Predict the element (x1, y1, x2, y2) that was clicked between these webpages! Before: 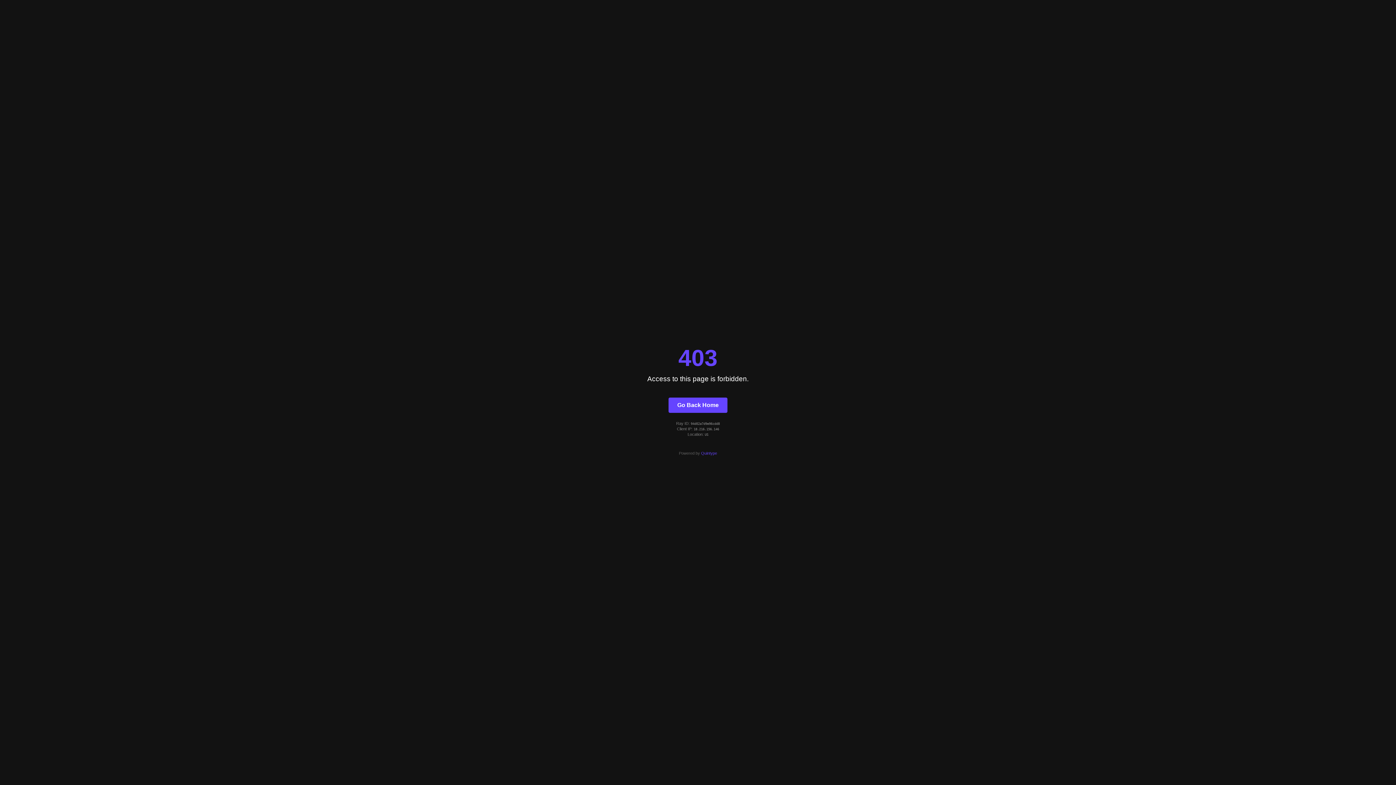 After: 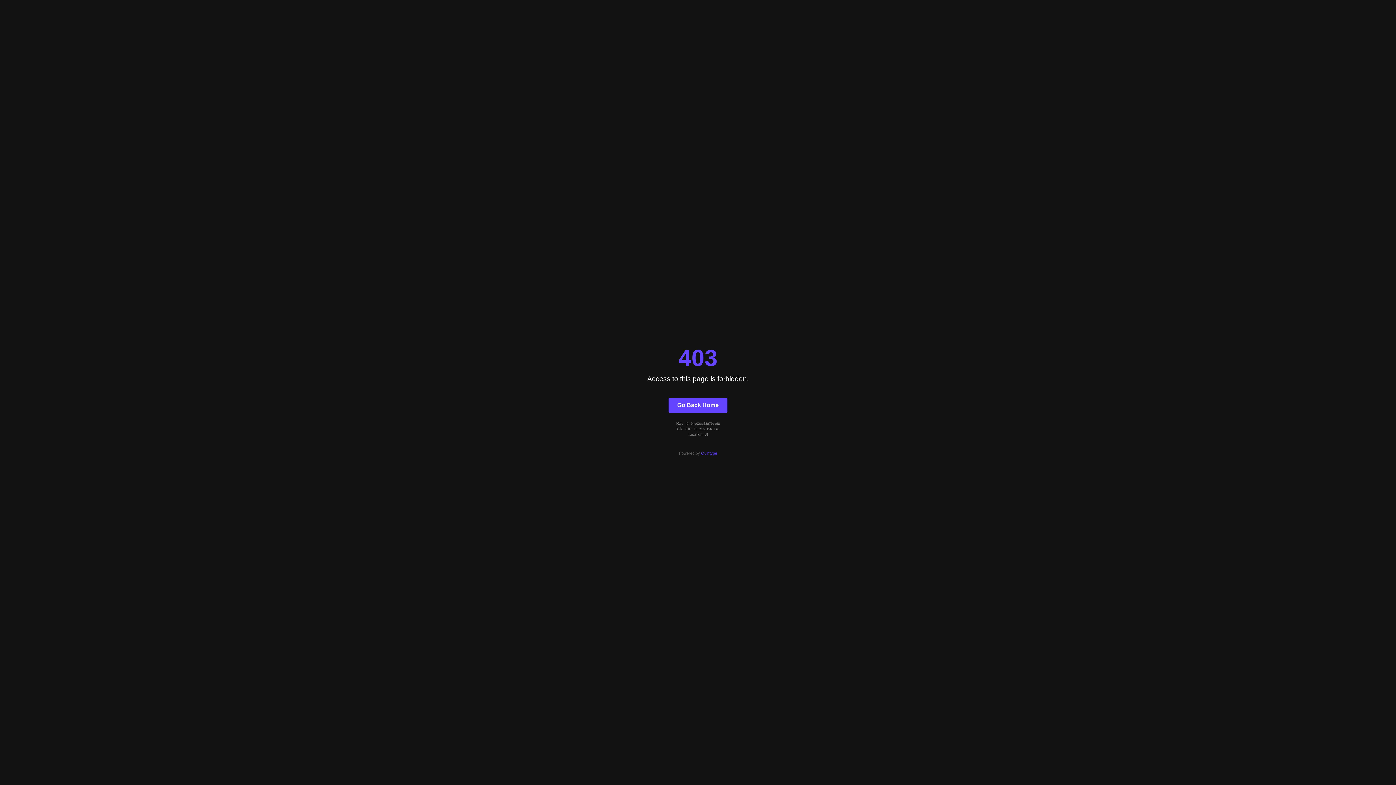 Action: label: Go Back Home bbox: (668, 397, 727, 412)